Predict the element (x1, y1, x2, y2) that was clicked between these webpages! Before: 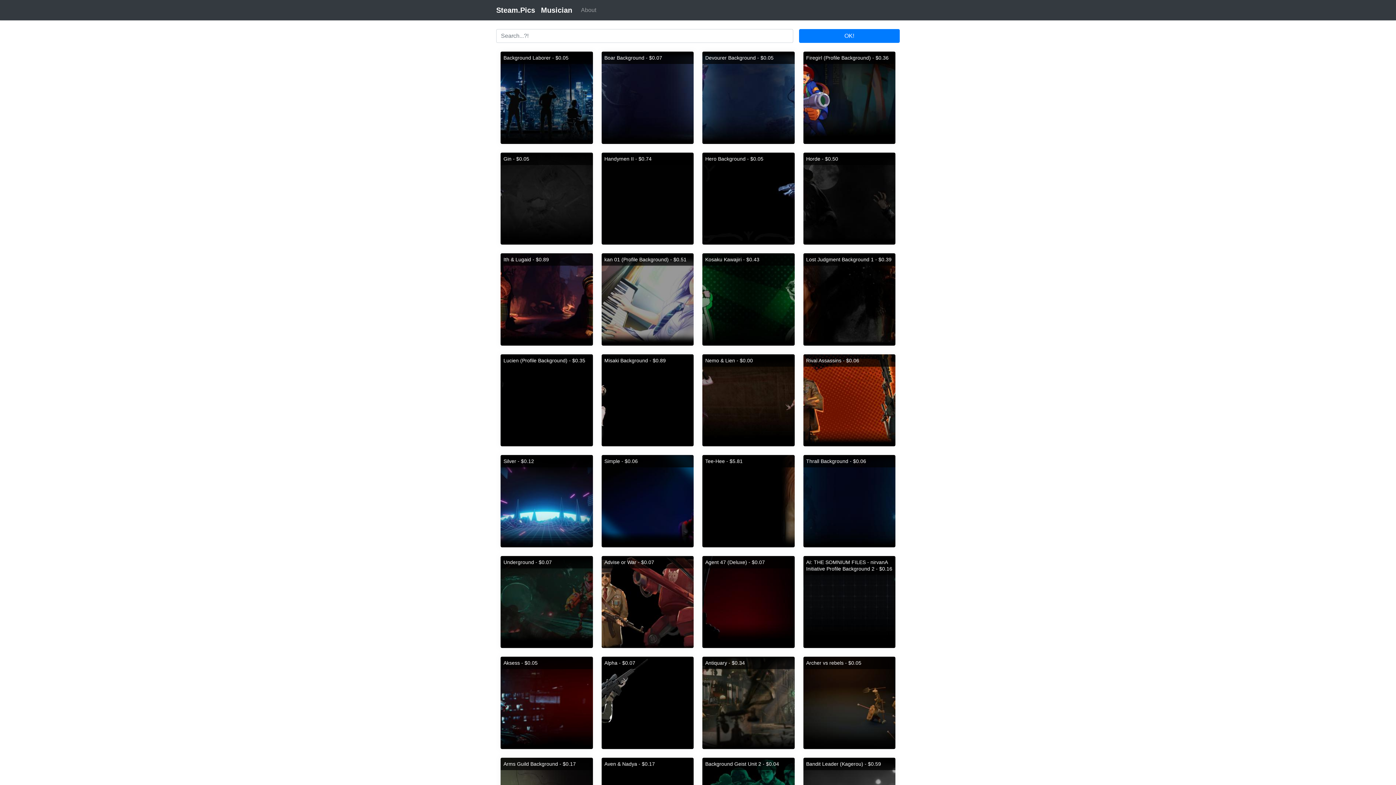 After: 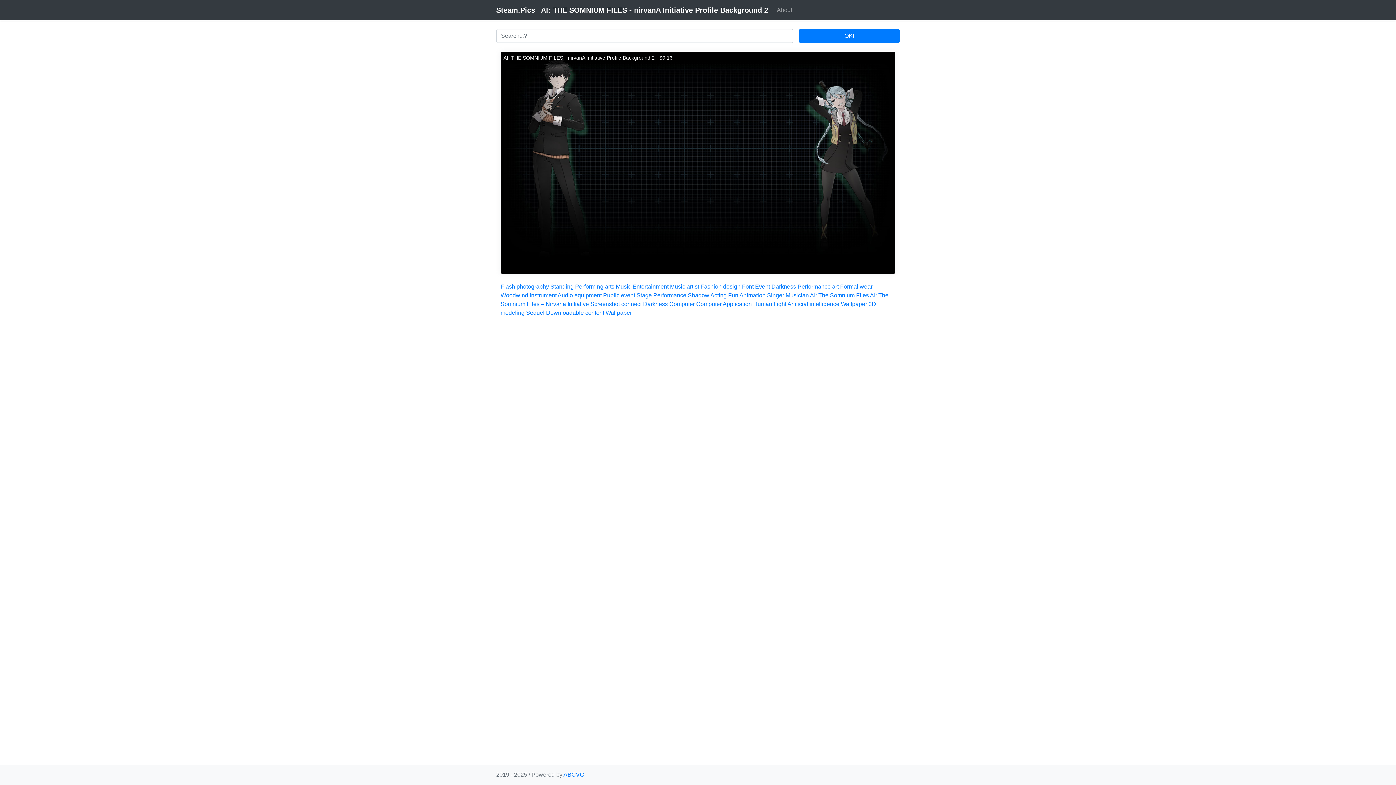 Action: bbox: (803, 598, 895, 604) label: AI: THE SOMNIUM FILES - nirvanA Initiative Profile Background 2 - $0.16